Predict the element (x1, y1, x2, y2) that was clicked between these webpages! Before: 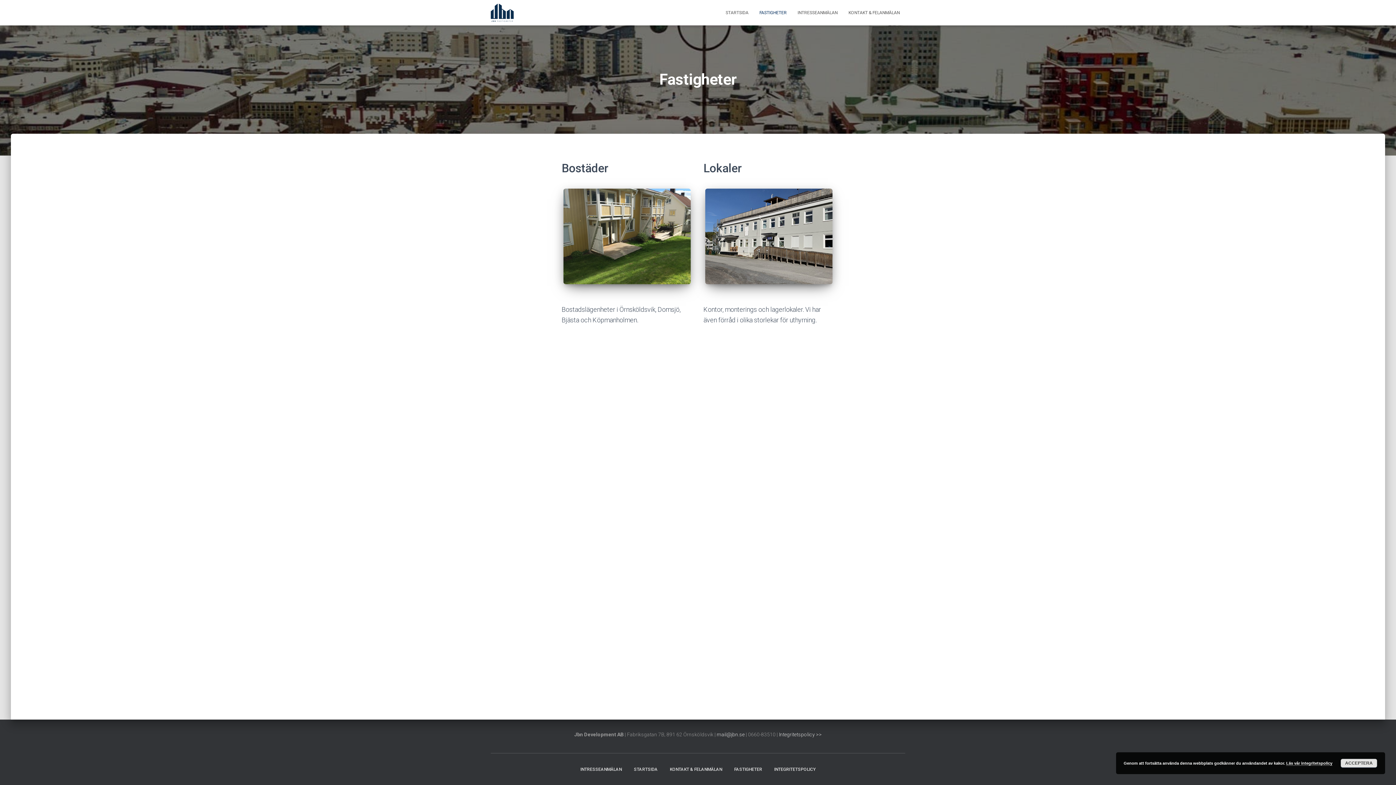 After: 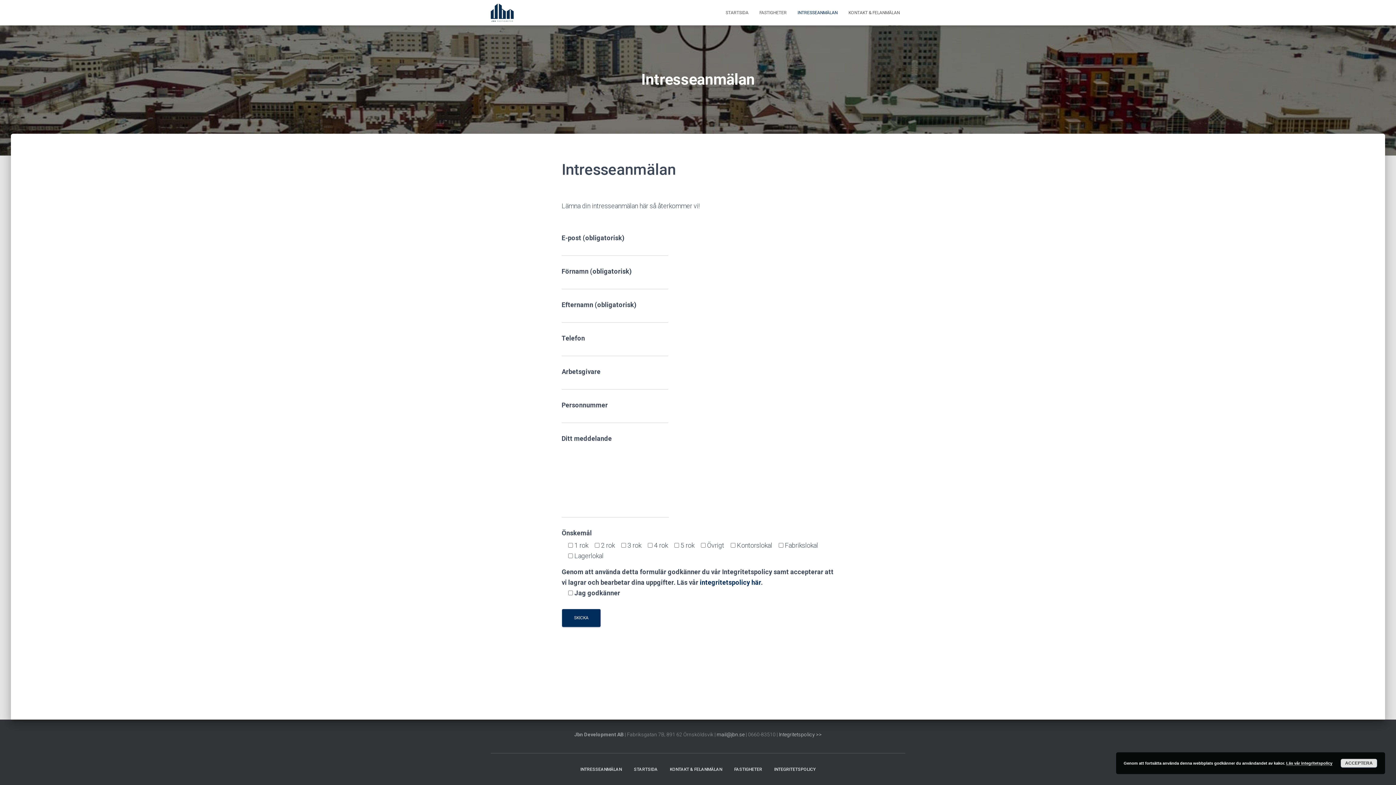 Action: bbox: (792, 3, 843, 21) label: INTRESSEANMÄLAN